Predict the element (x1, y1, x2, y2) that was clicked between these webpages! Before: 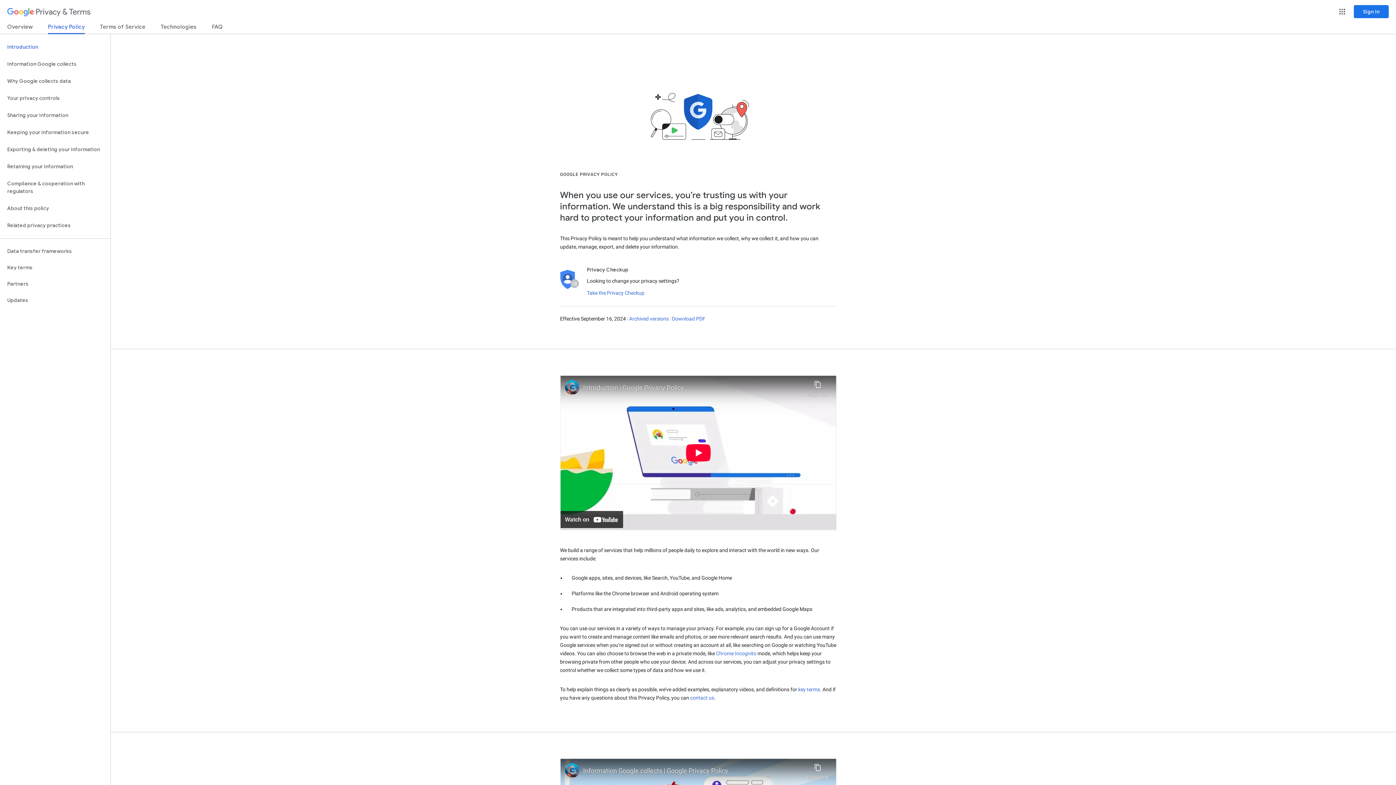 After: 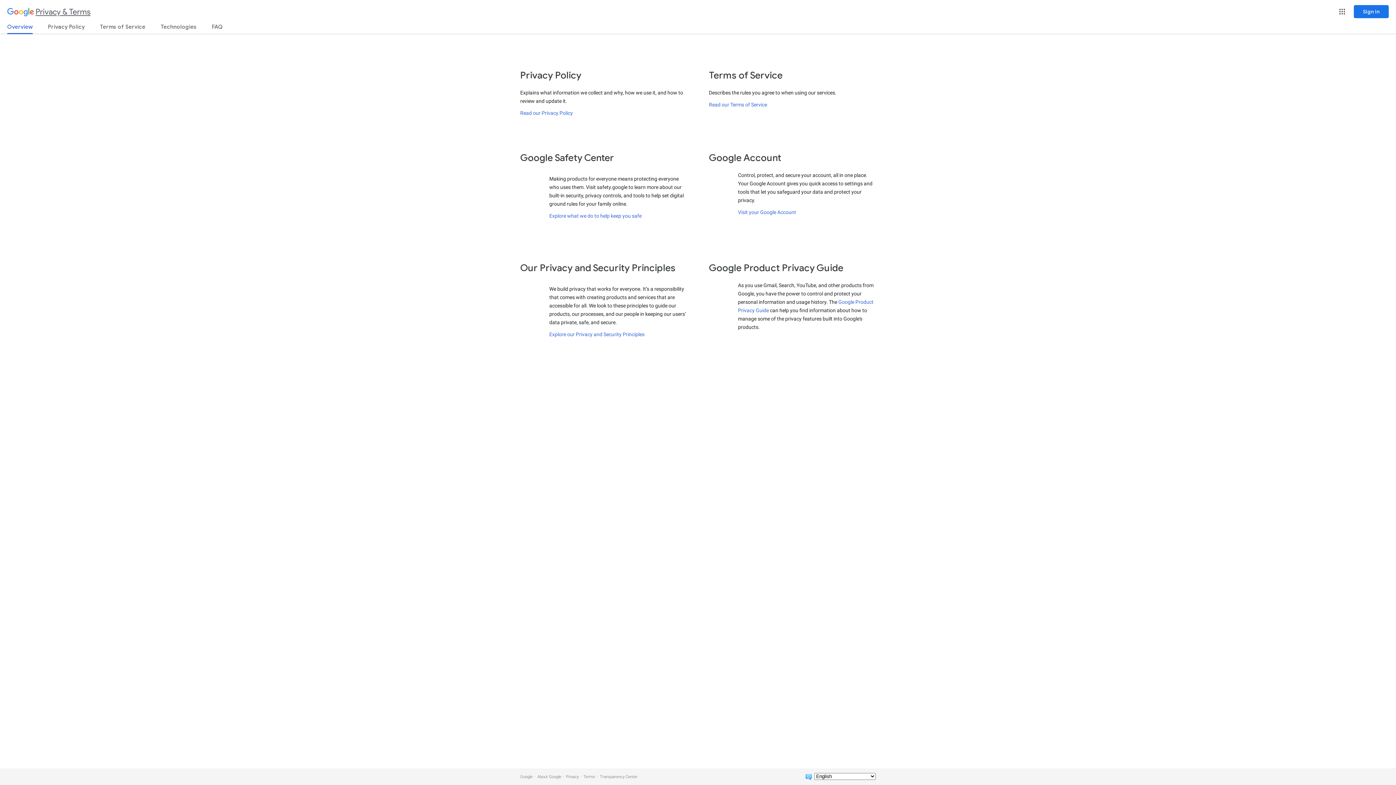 Action: bbox: (7, 3, 90, 21) label: Privacy & Terms